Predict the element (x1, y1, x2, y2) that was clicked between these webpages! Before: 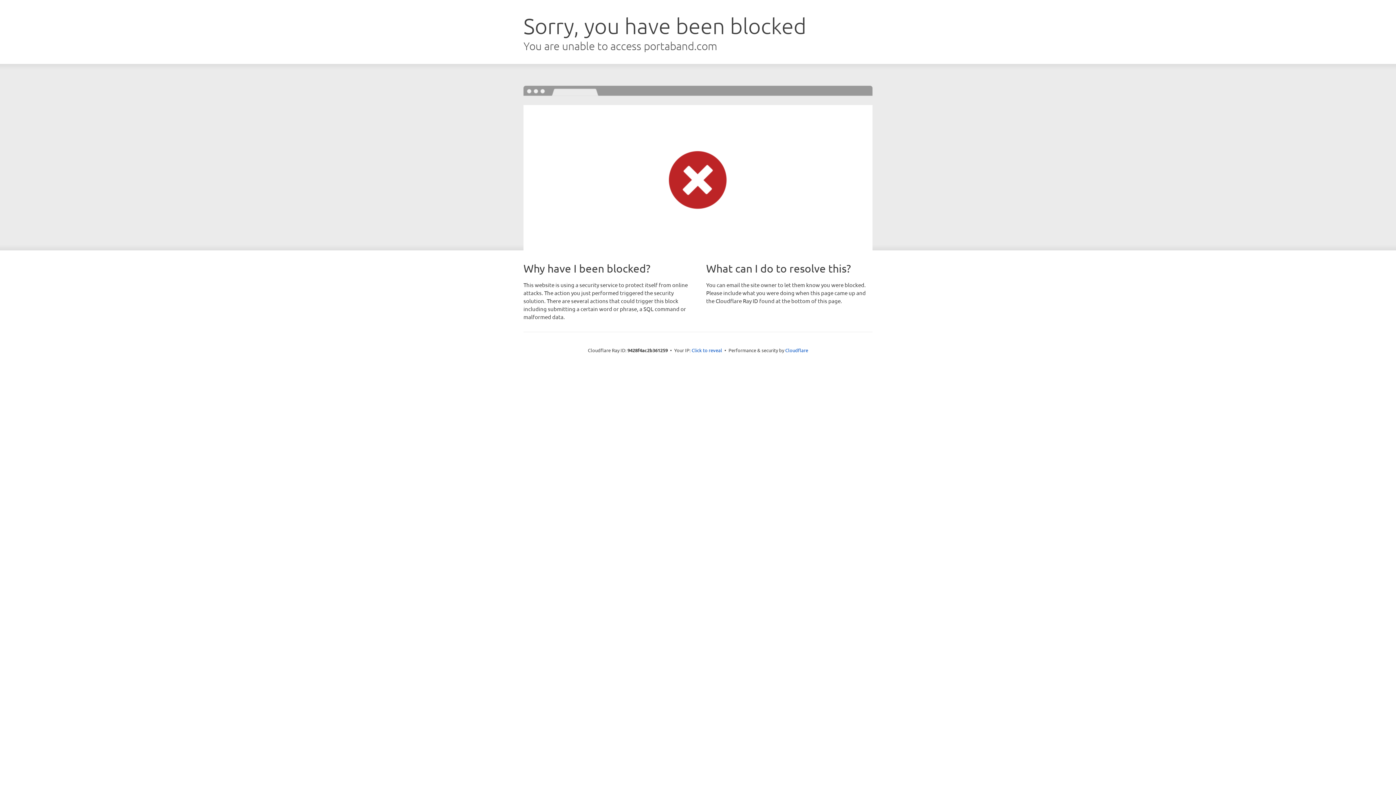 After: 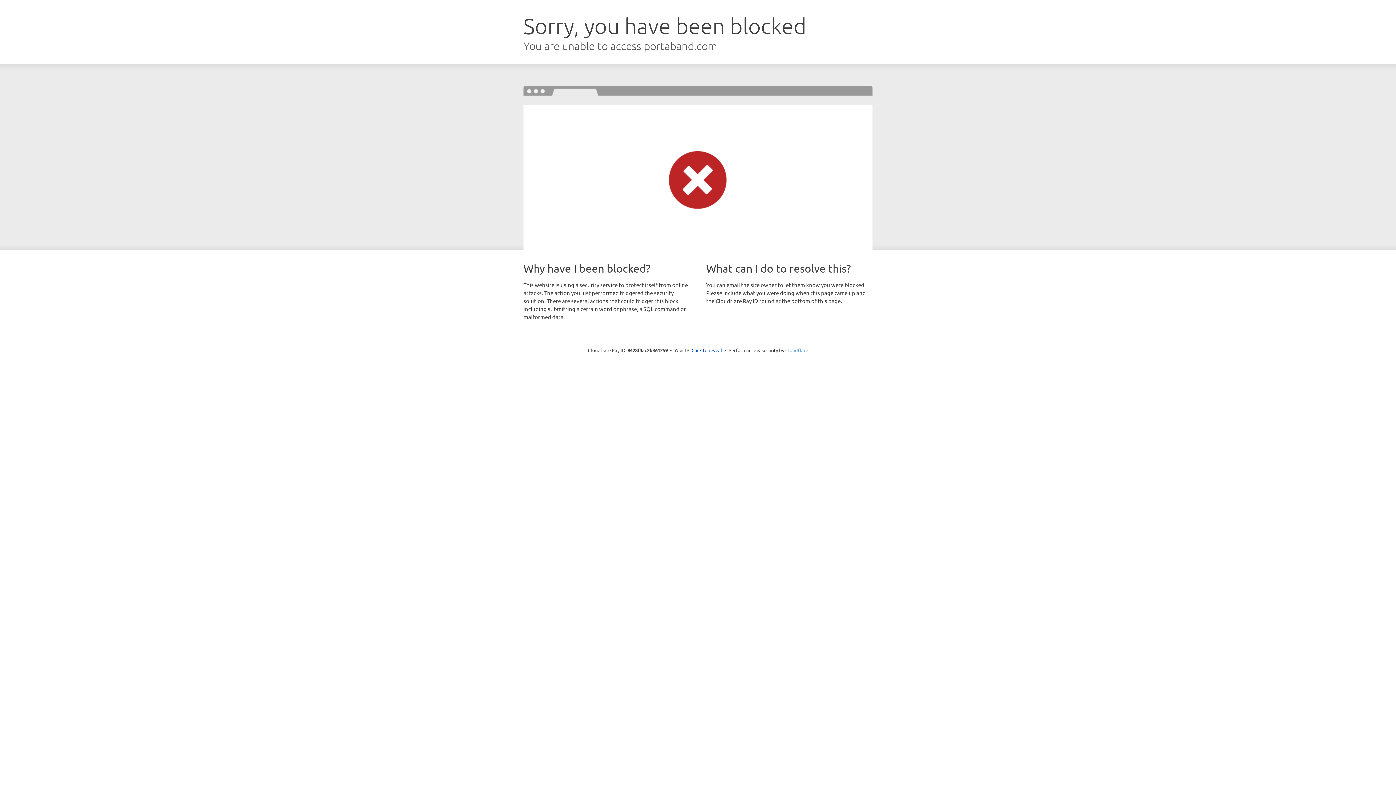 Action: bbox: (785, 347, 808, 353) label: Cloudflare